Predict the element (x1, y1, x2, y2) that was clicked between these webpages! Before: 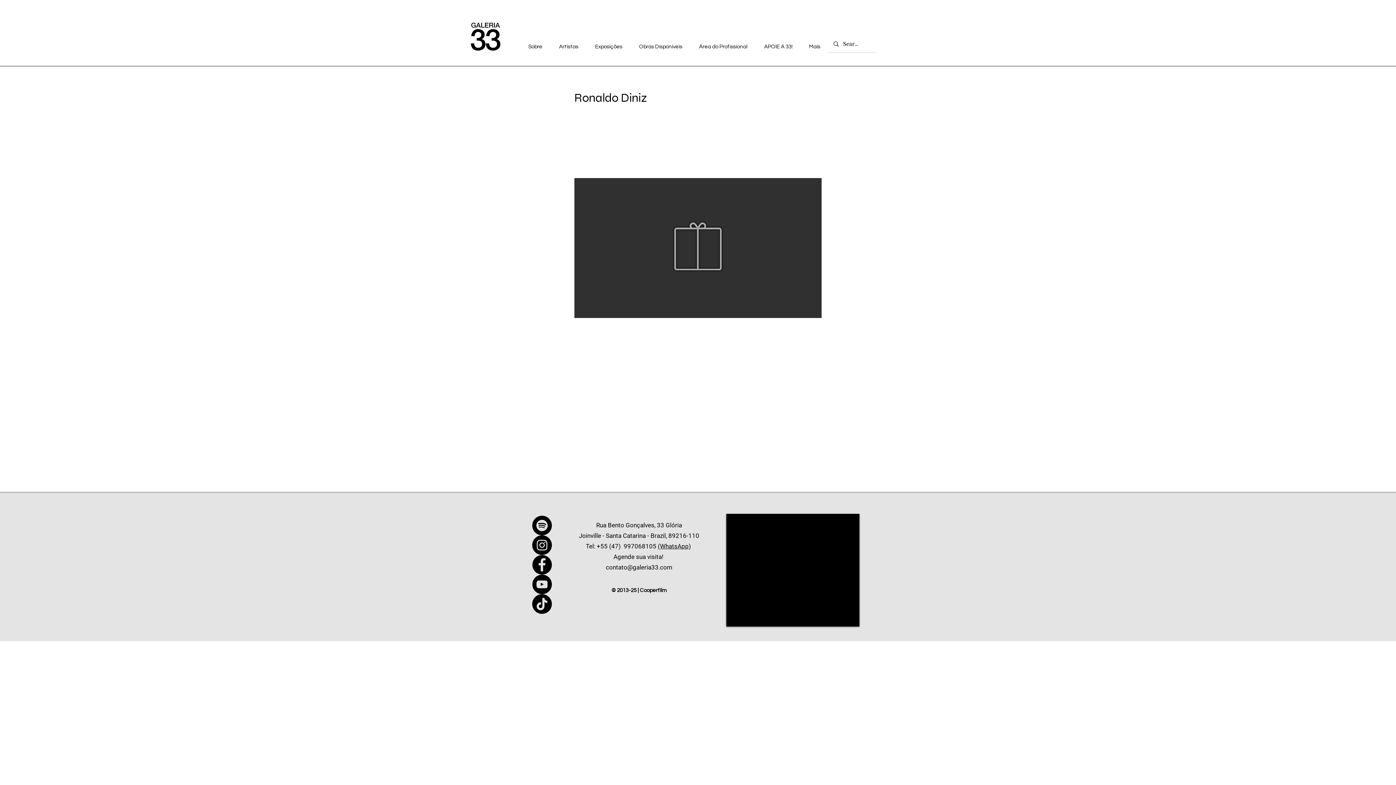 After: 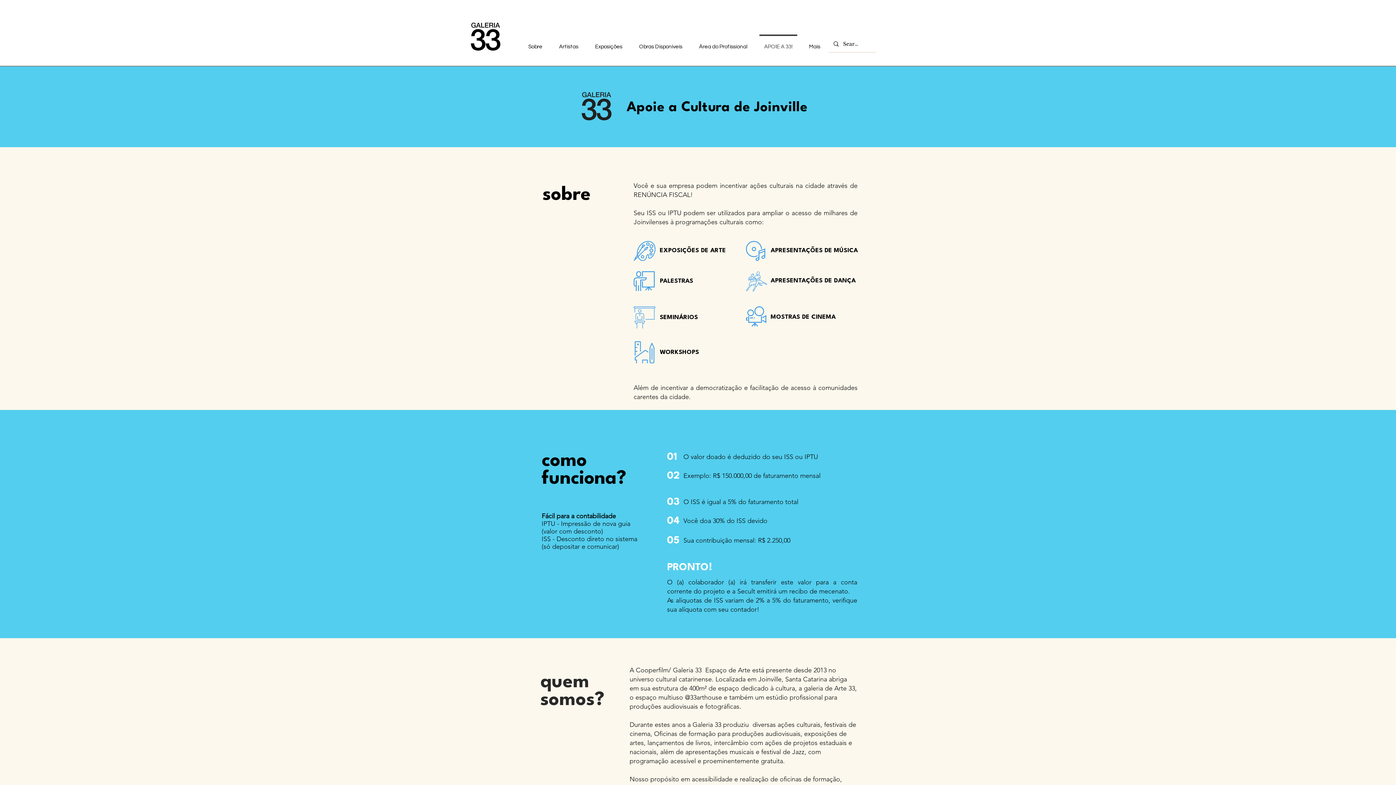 Action: bbox: (756, 34, 801, 52) label: APOIE A 33!